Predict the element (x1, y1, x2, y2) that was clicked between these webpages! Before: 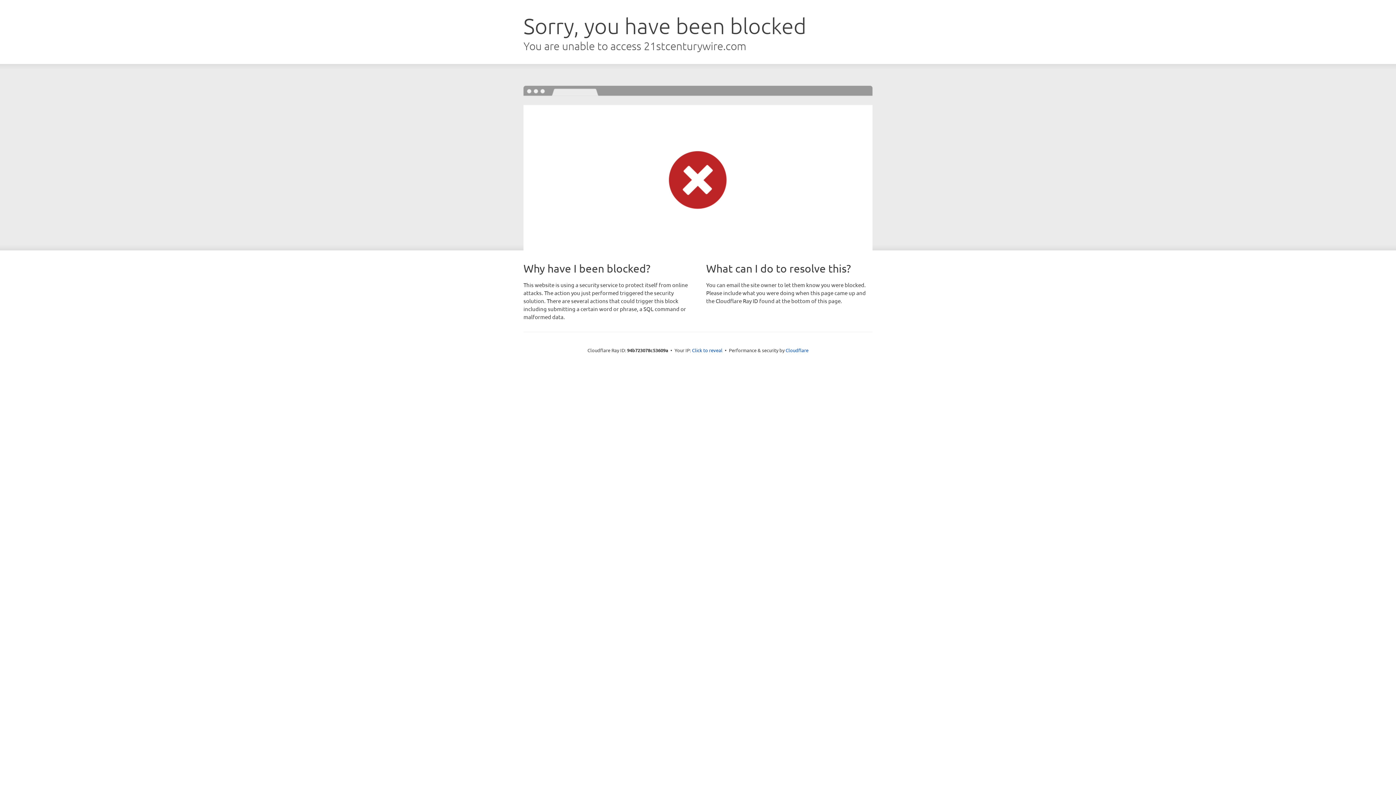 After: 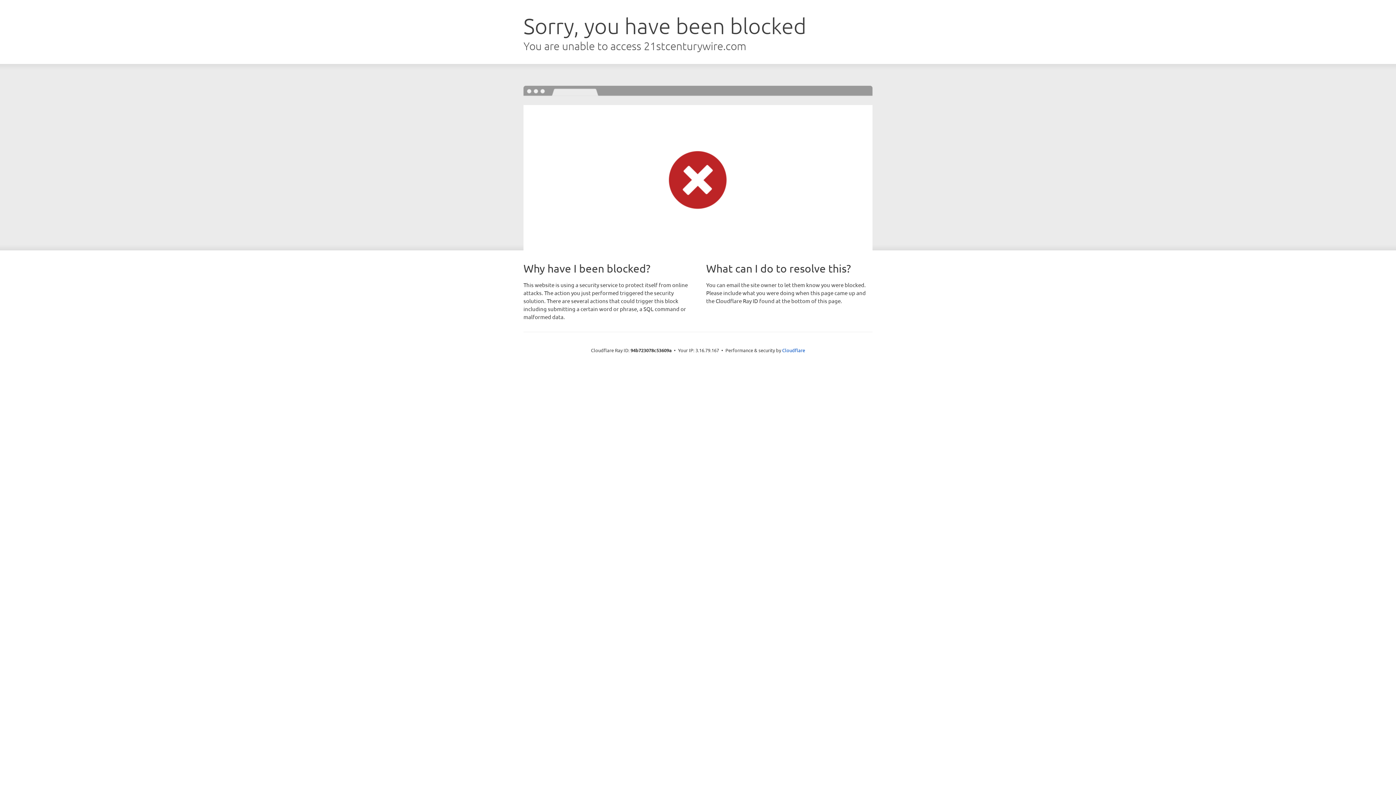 Action: bbox: (692, 346, 722, 353) label: Click to reveal